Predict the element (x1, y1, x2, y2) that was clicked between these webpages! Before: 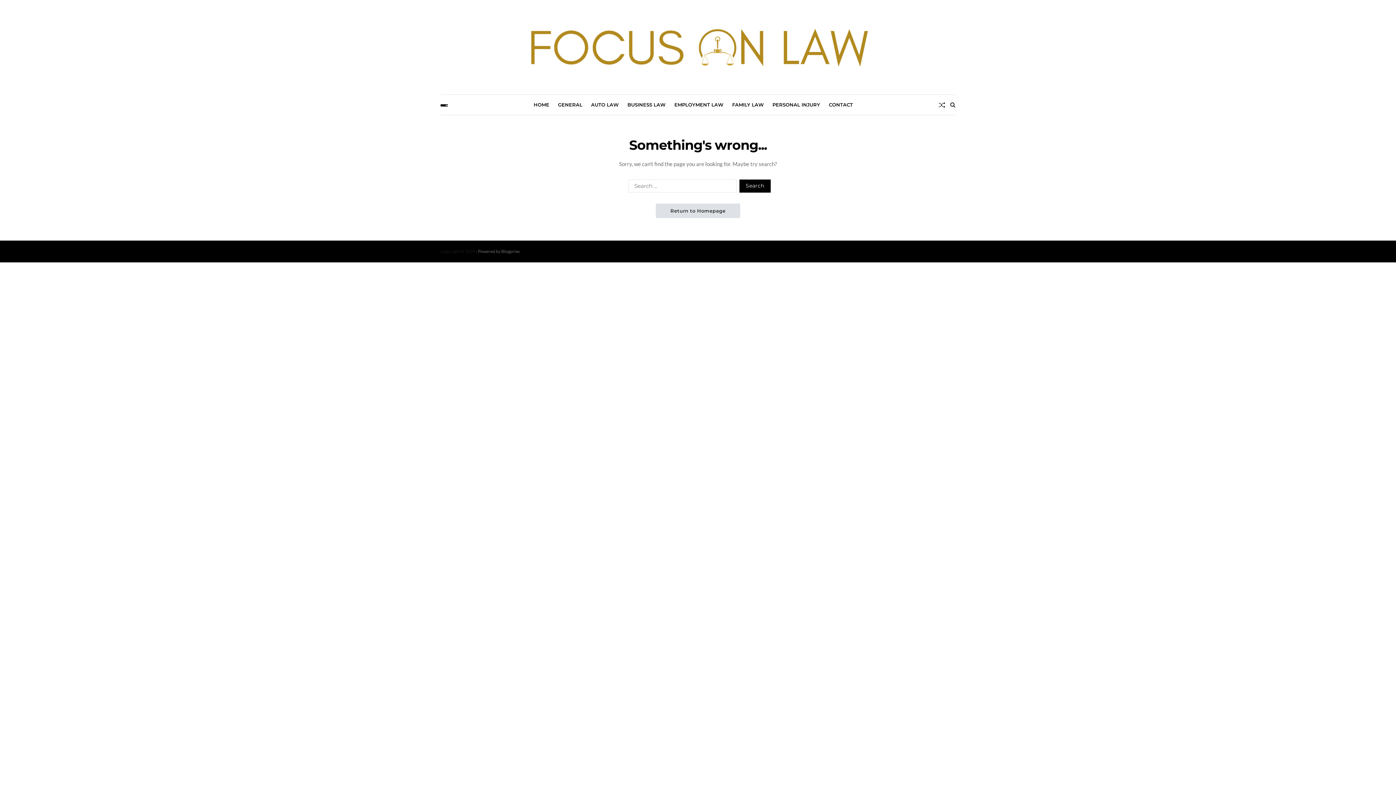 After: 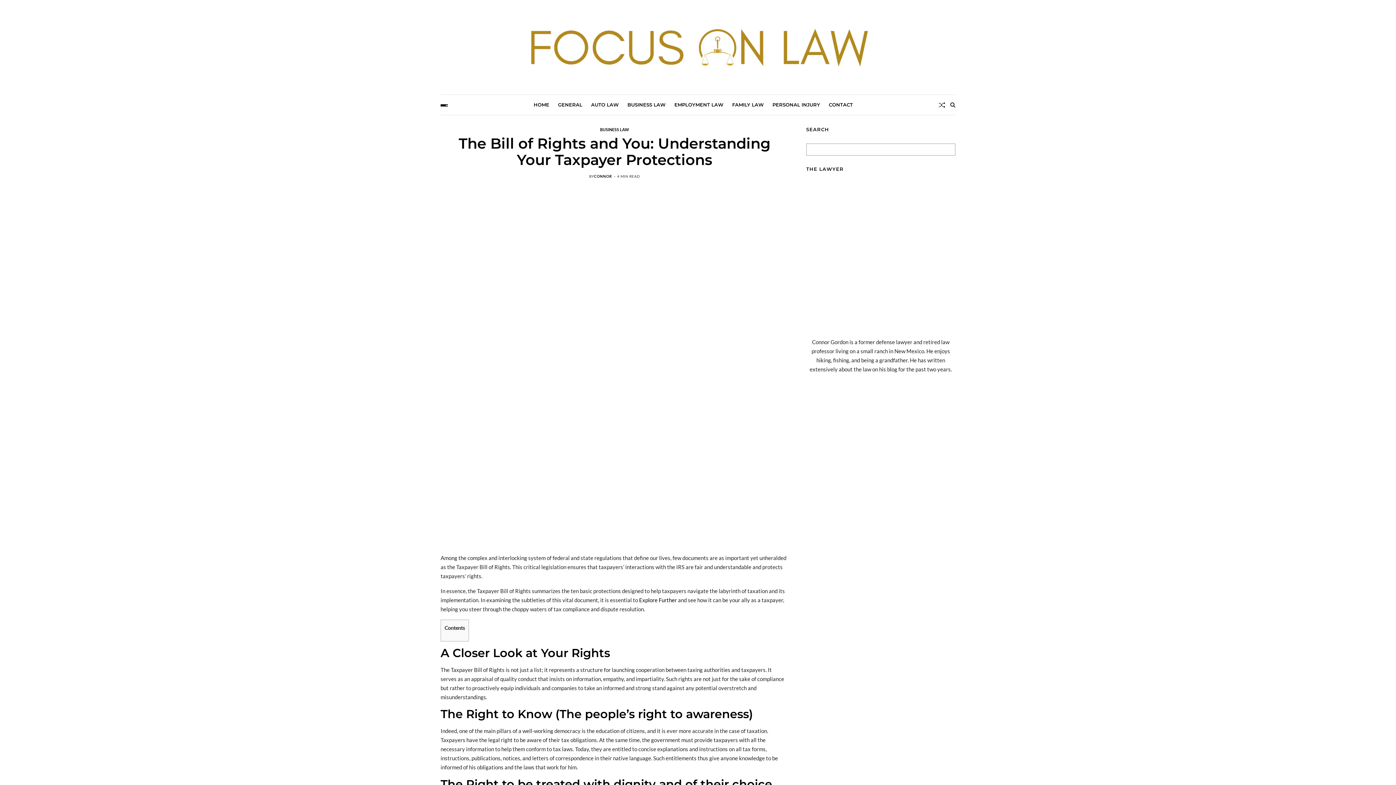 Action: bbox: (938, 101, 945, 108) label: Random Article